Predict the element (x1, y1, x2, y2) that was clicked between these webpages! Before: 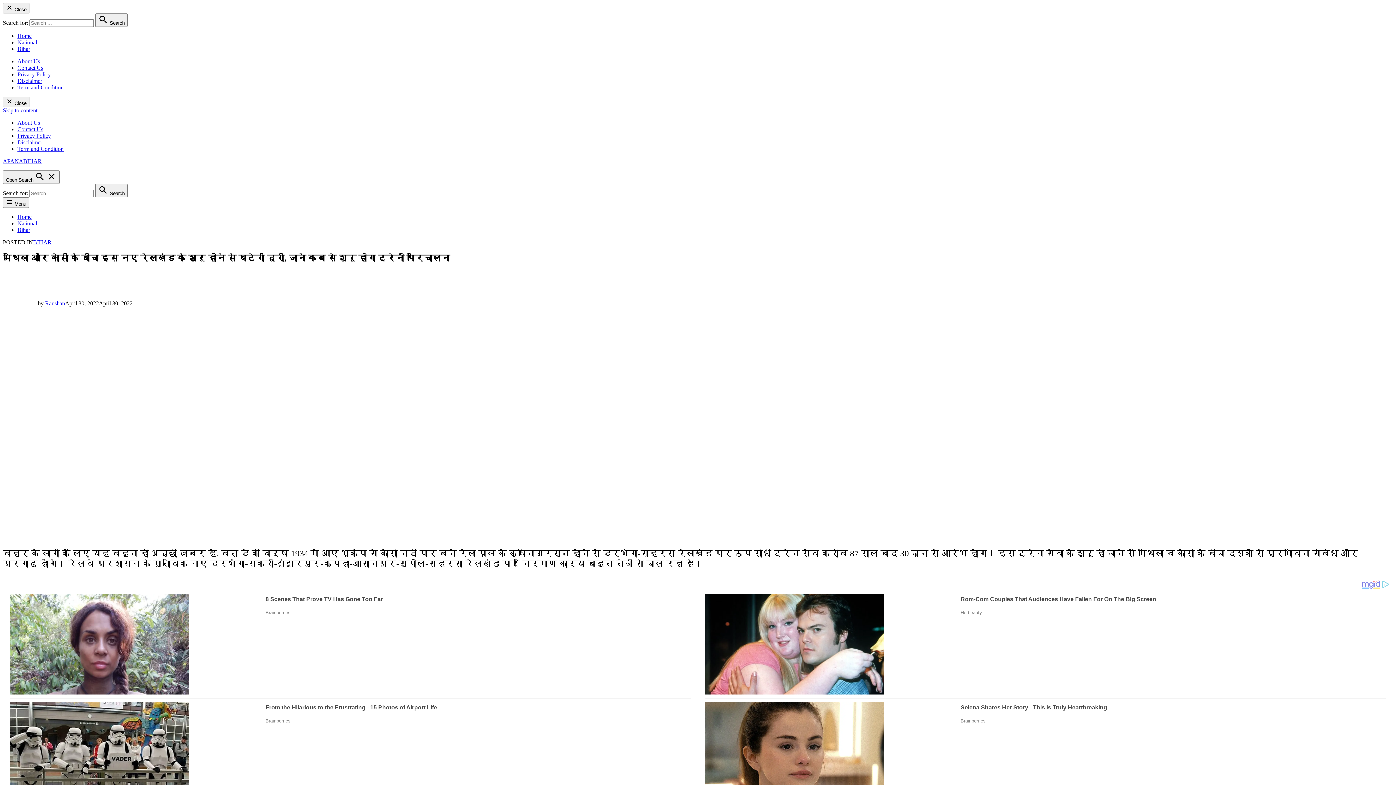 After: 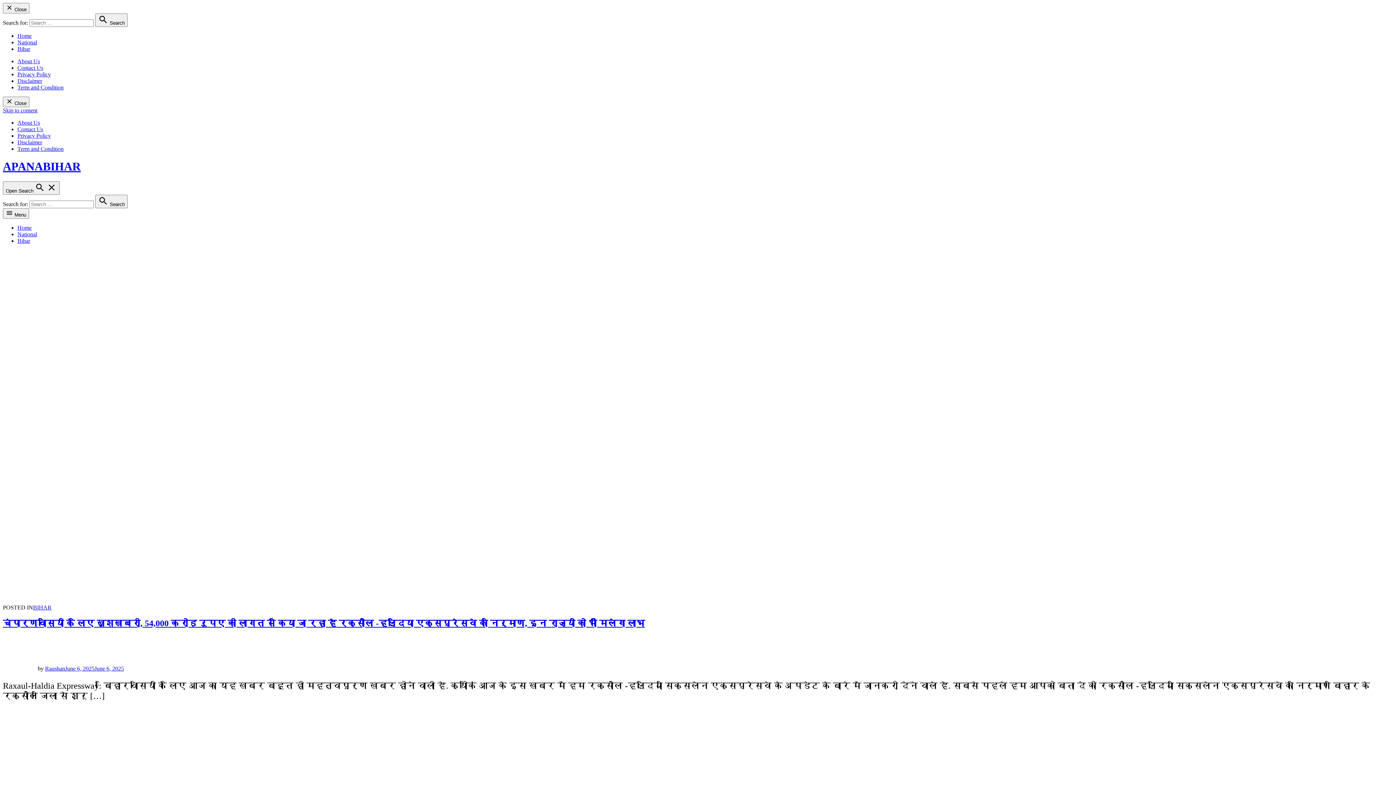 Action: label: Home bbox: (17, 213, 31, 220)